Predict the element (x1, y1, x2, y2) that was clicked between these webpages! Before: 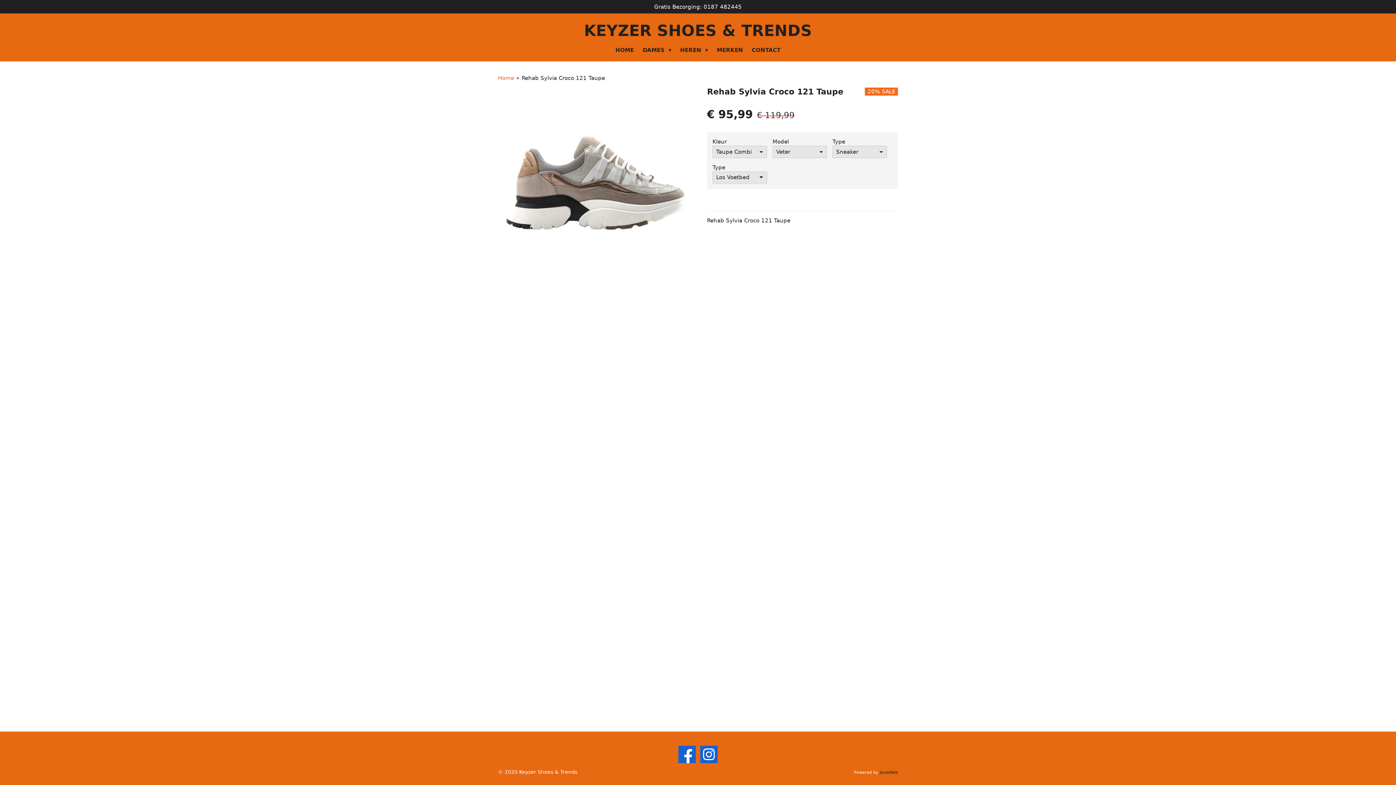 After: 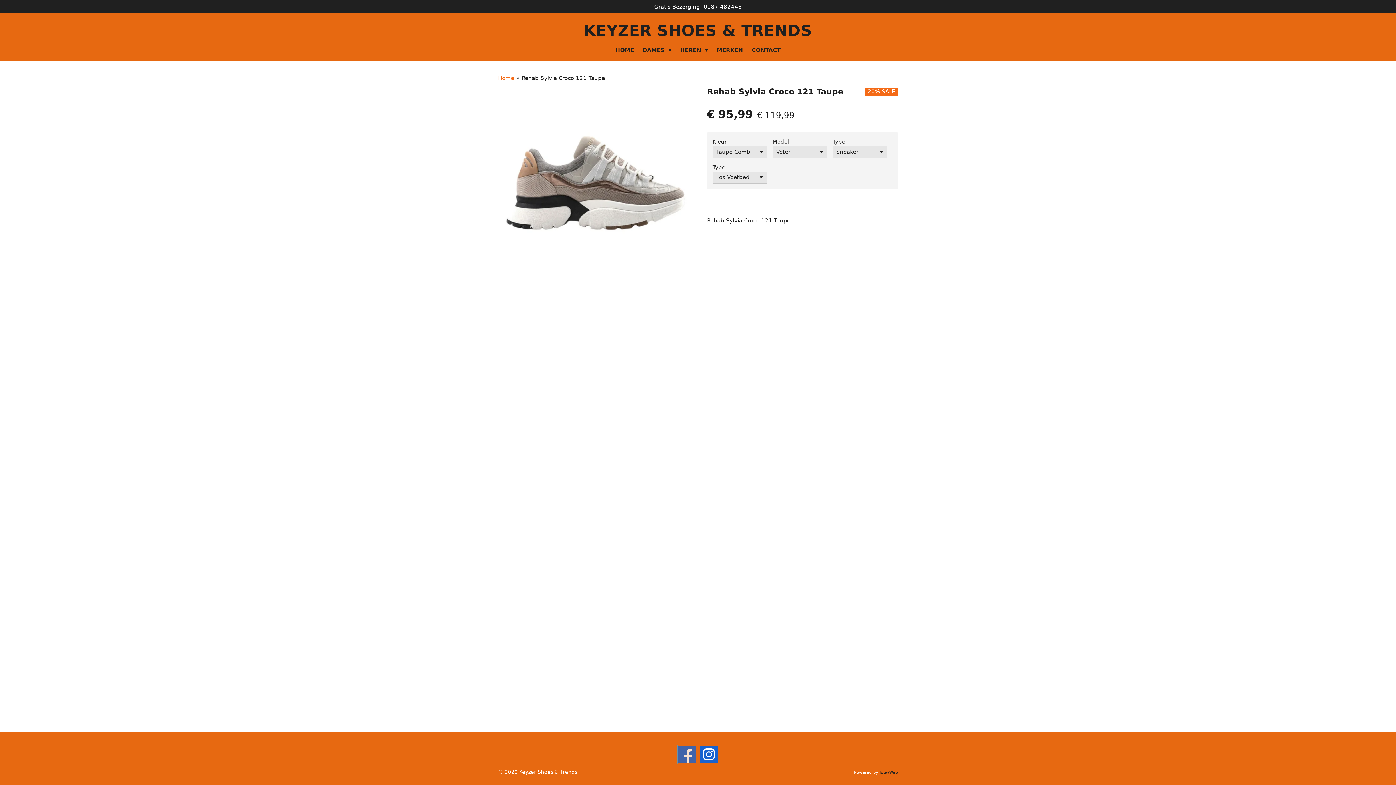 Action: bbox: (678, 746, 696, 763)